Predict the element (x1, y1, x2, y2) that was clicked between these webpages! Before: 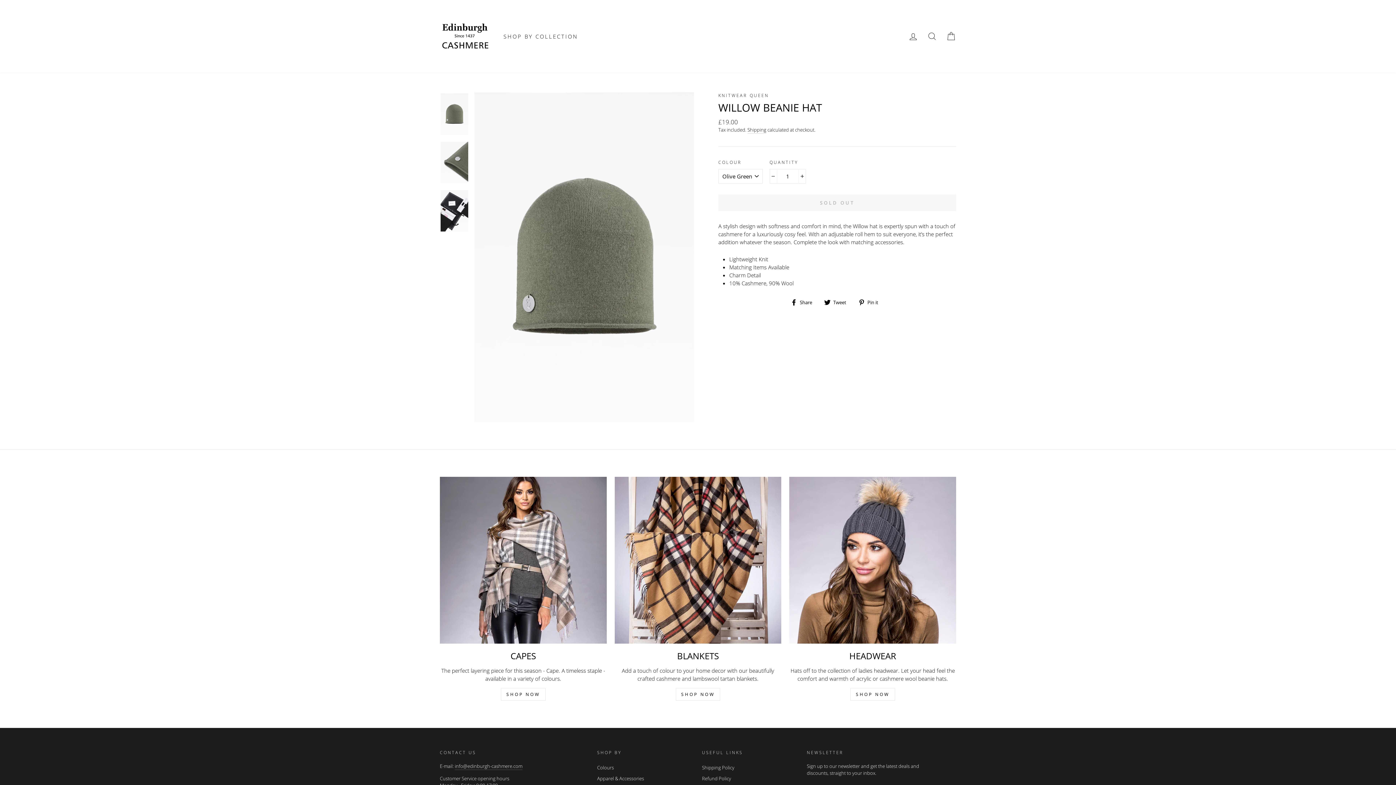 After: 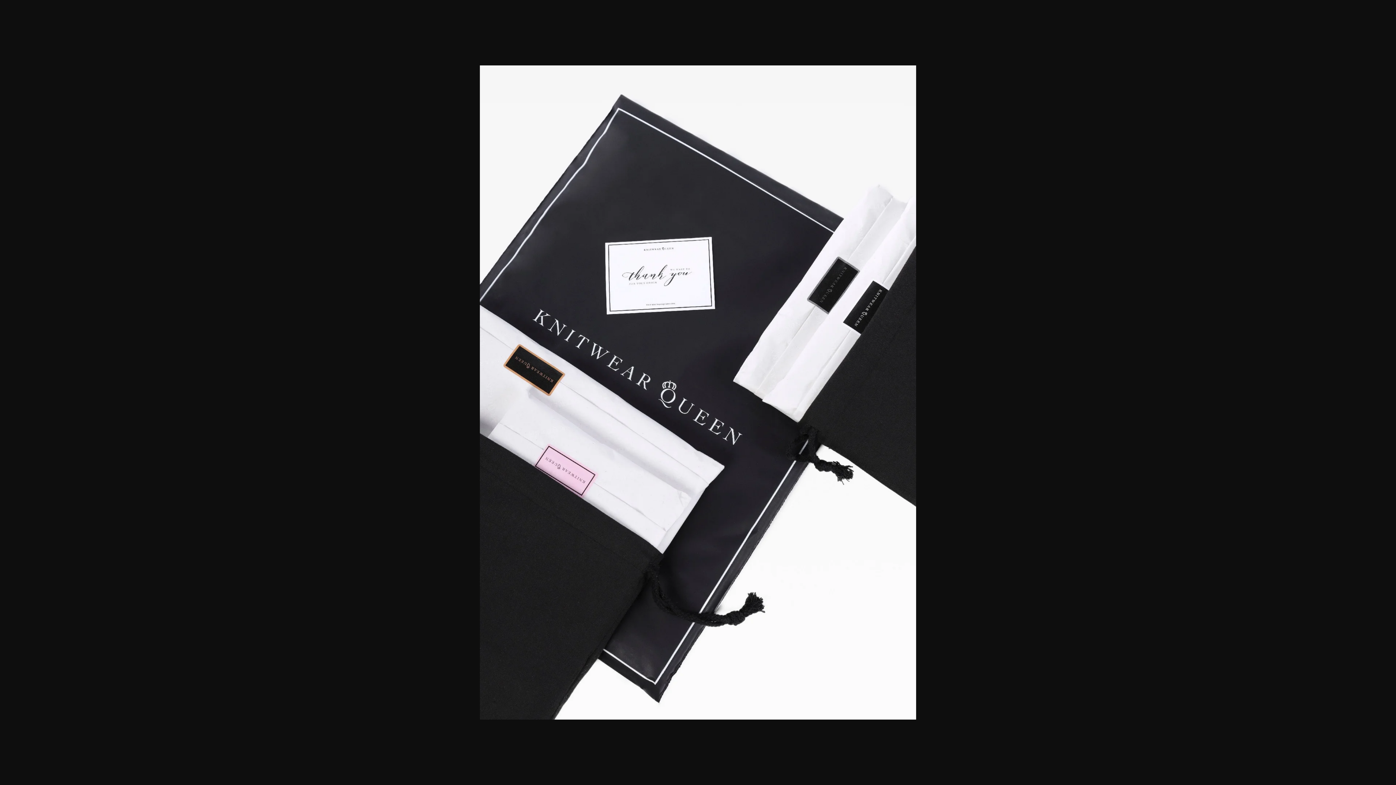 Action: bbox: (440, 190, 468, 231)